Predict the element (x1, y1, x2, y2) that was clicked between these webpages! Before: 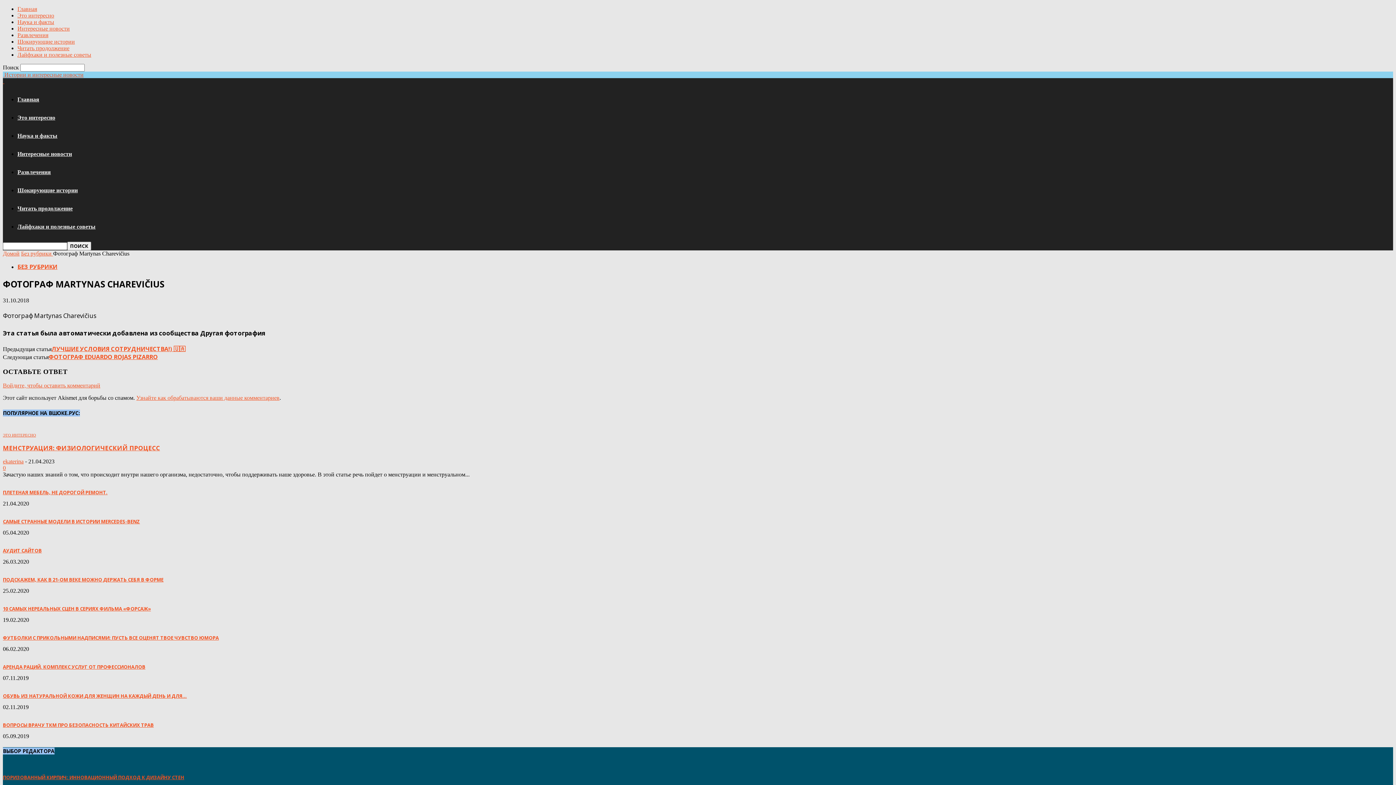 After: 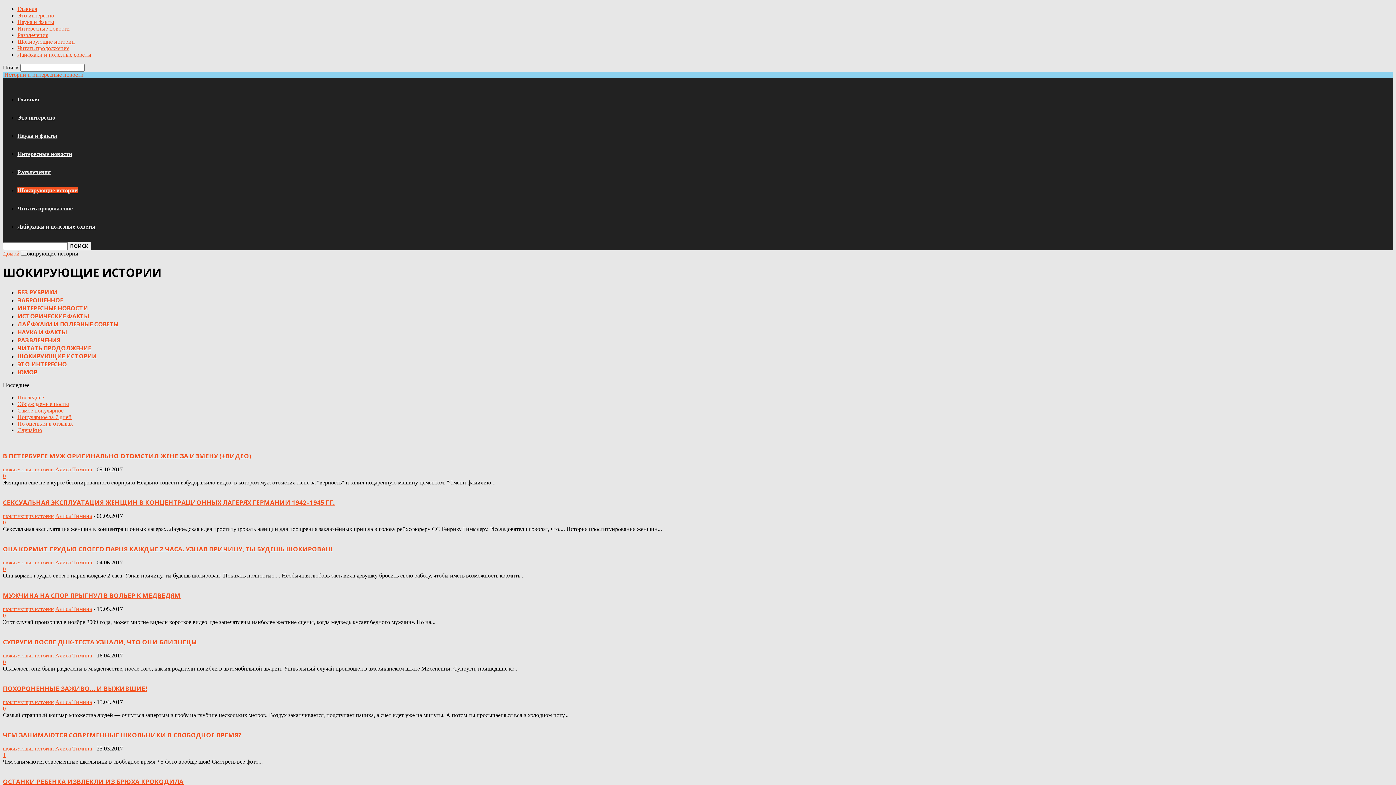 Action: bbox: (17, 38, 74, 44) label: Шокирующие истории